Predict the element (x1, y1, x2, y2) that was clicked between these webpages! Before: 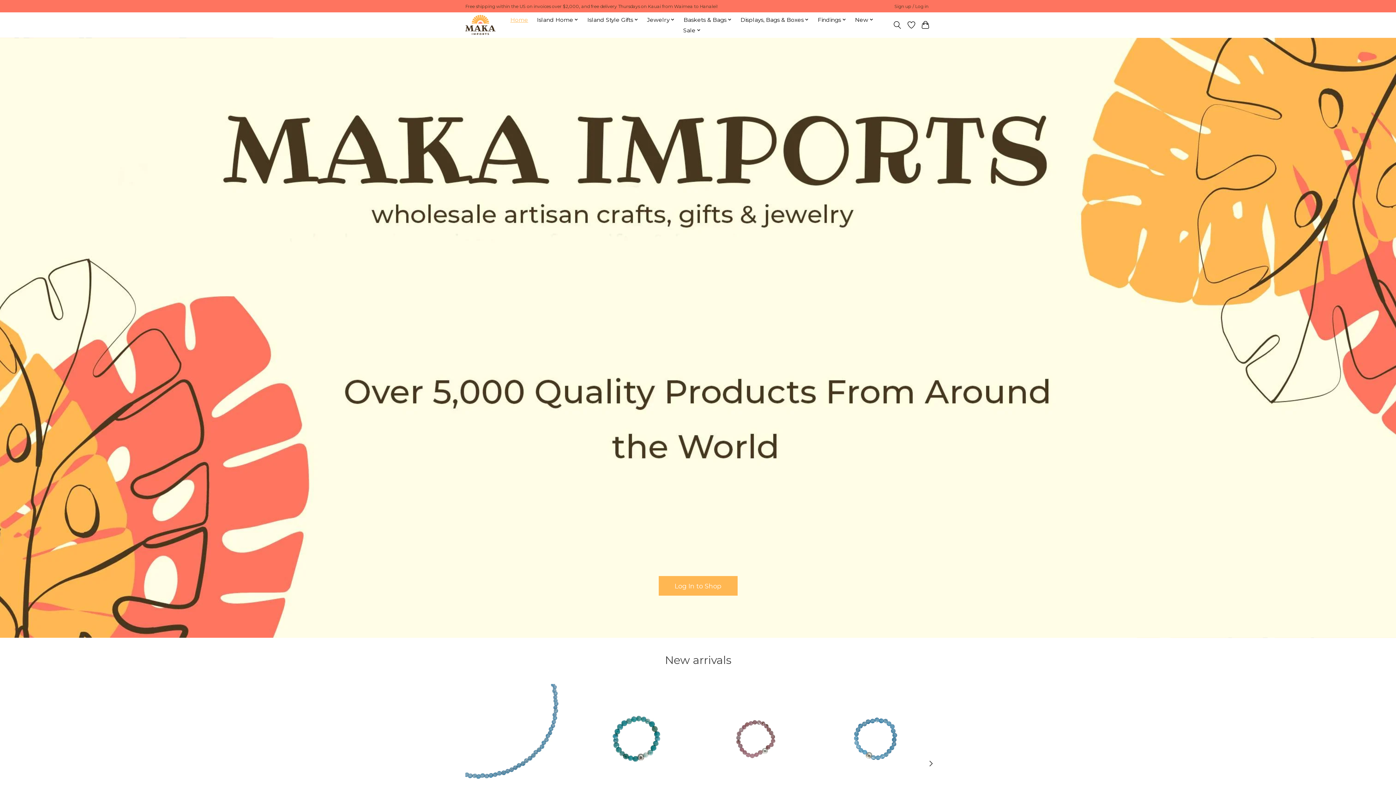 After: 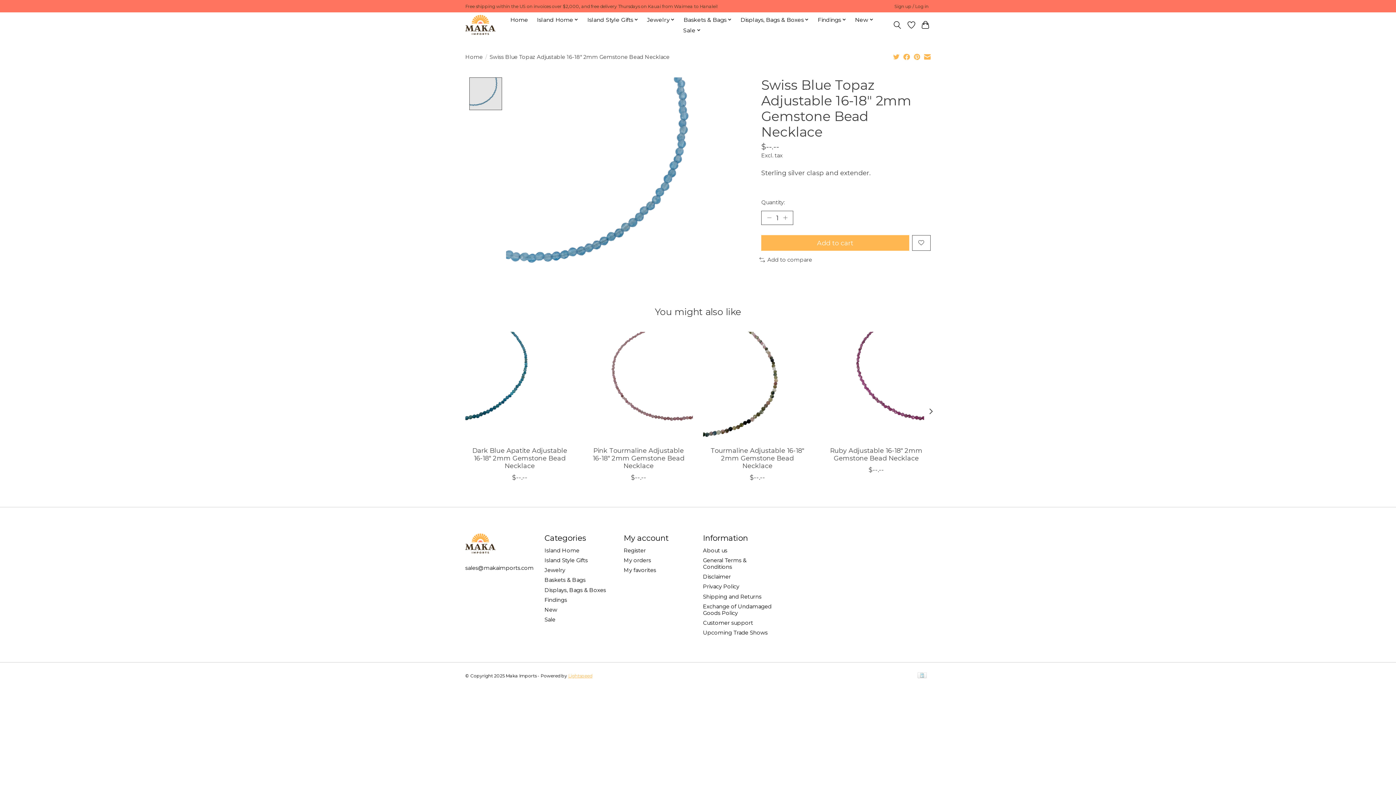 Action: bbox: (465, 684, 574, 793) label: Swiss Blue Topaz Adjustable 16-18" 2mm Gemstone Bead Necklace